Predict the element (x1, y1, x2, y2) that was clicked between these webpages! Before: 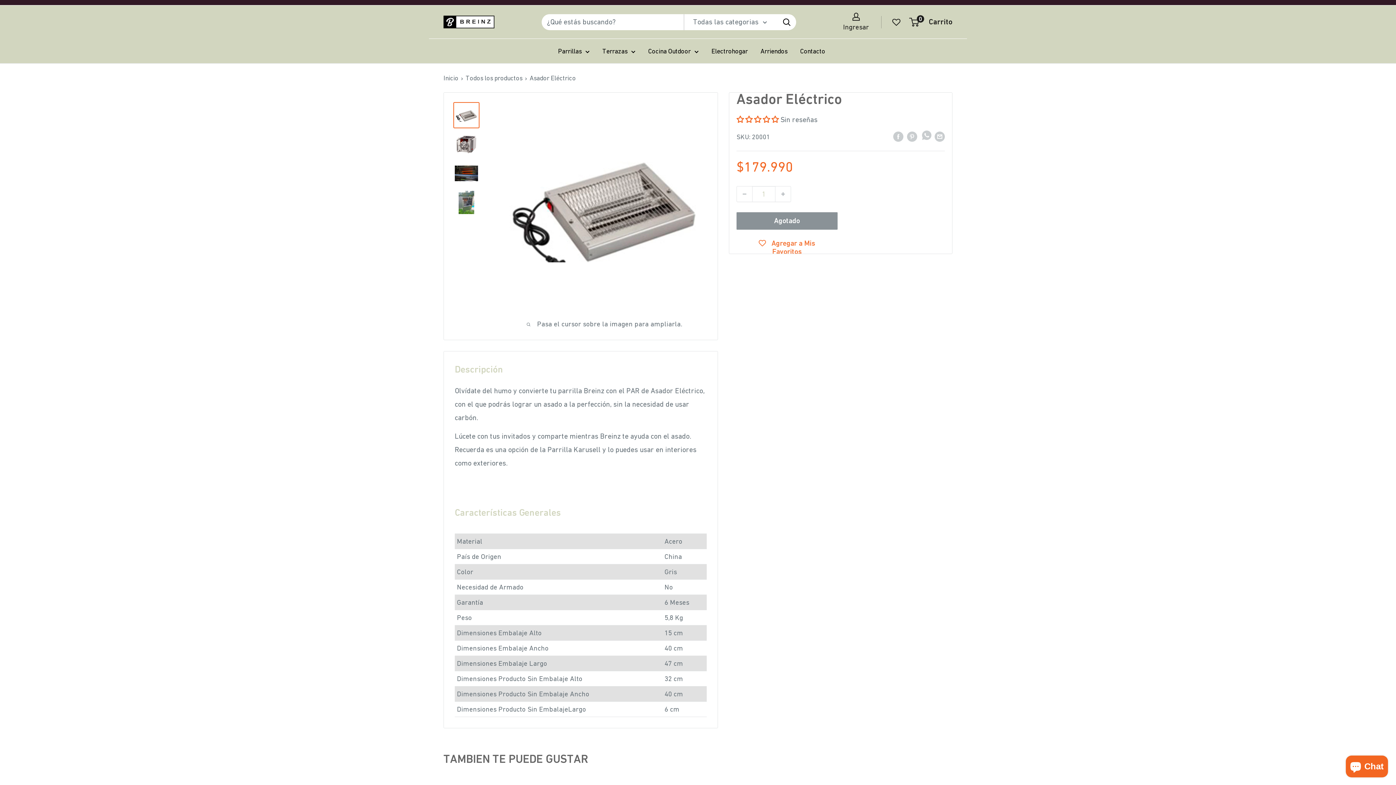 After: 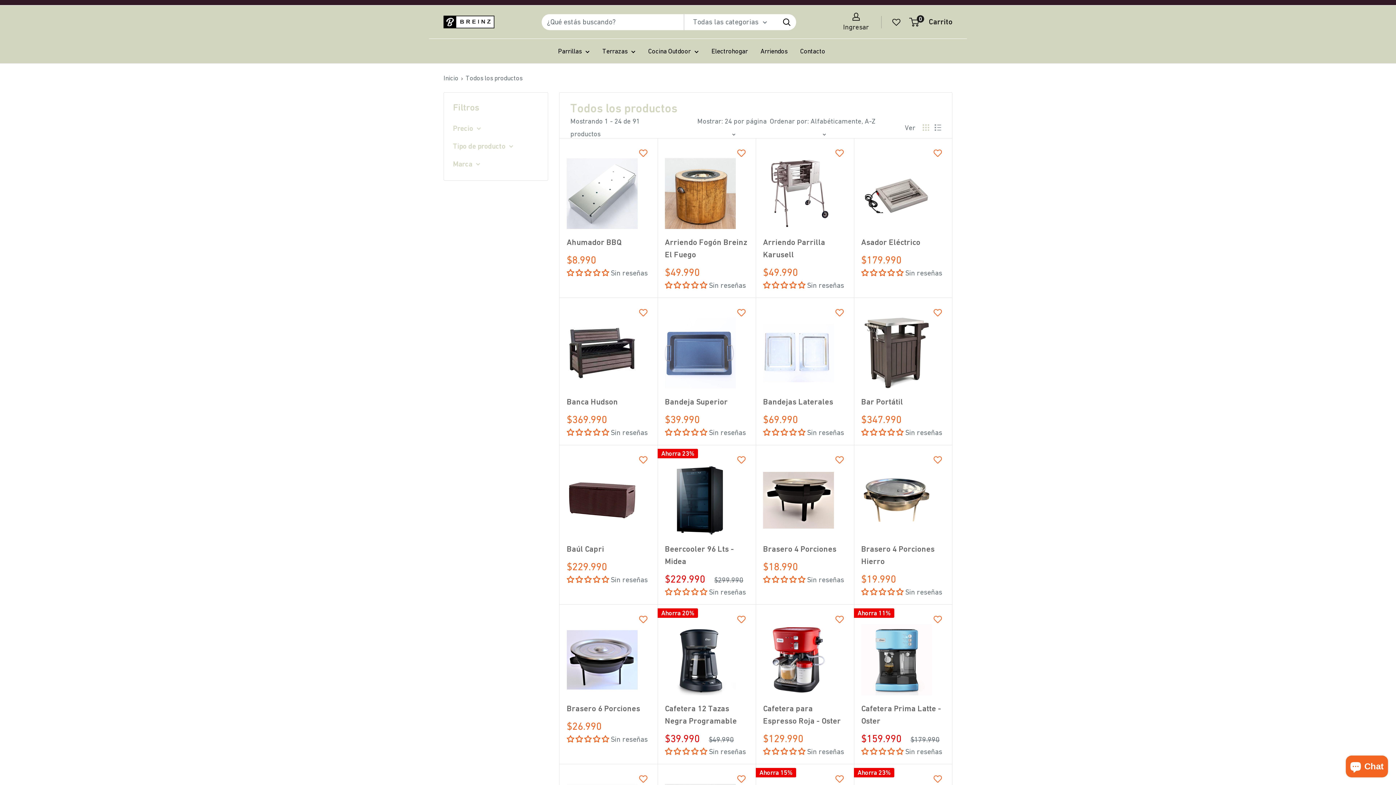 Action: bbox: (465, 74, 522, 81) label: Todos los productos